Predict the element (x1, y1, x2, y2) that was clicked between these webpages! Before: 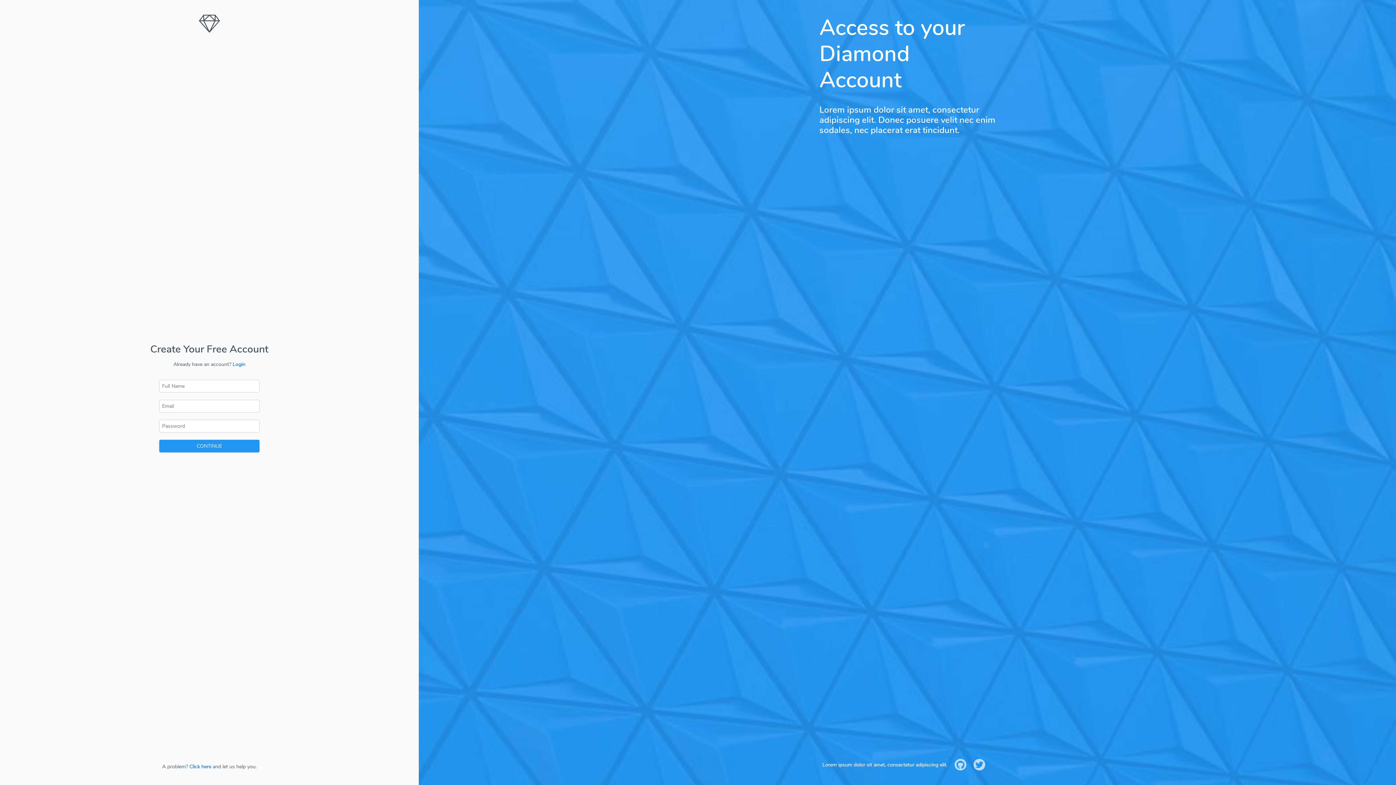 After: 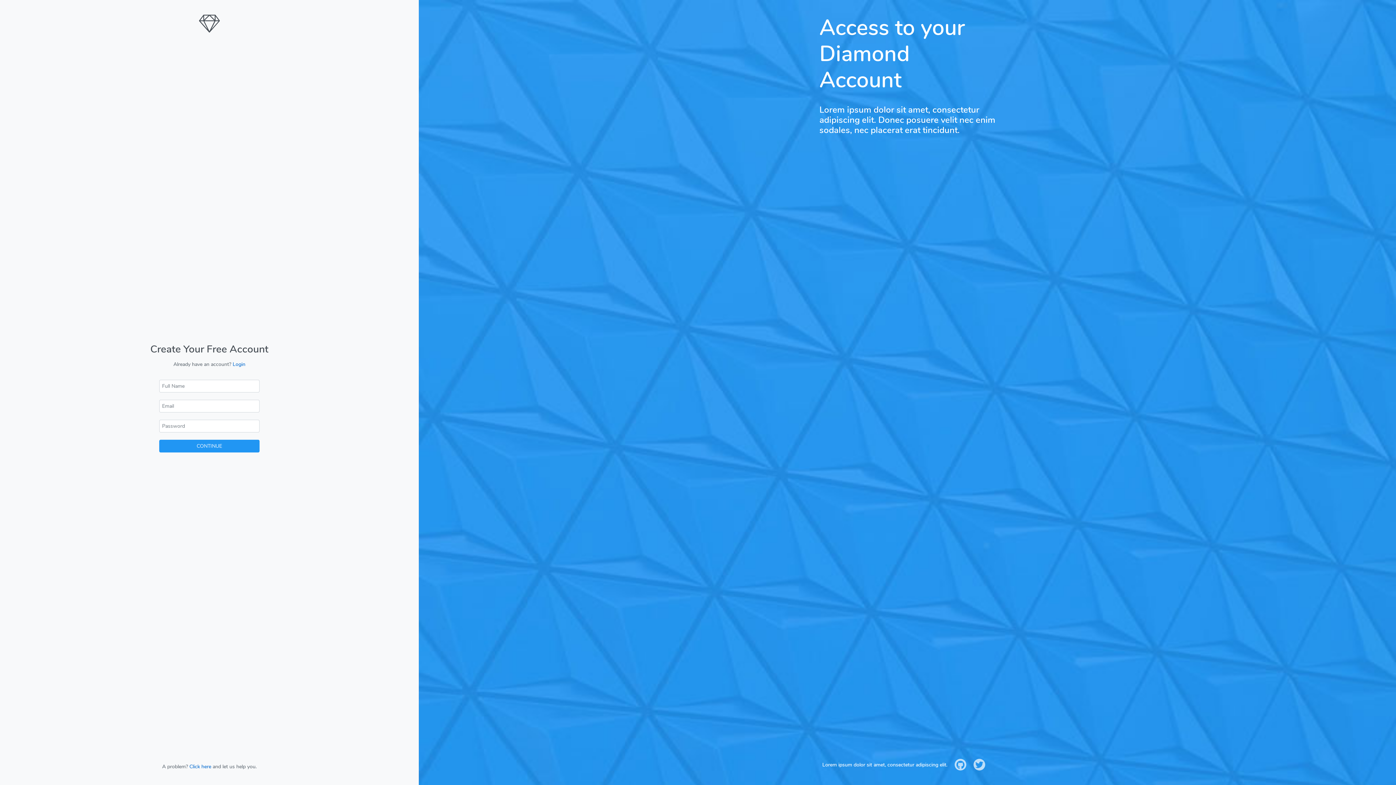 Action: bbox: (189, 763, 211, 770) label: Click here